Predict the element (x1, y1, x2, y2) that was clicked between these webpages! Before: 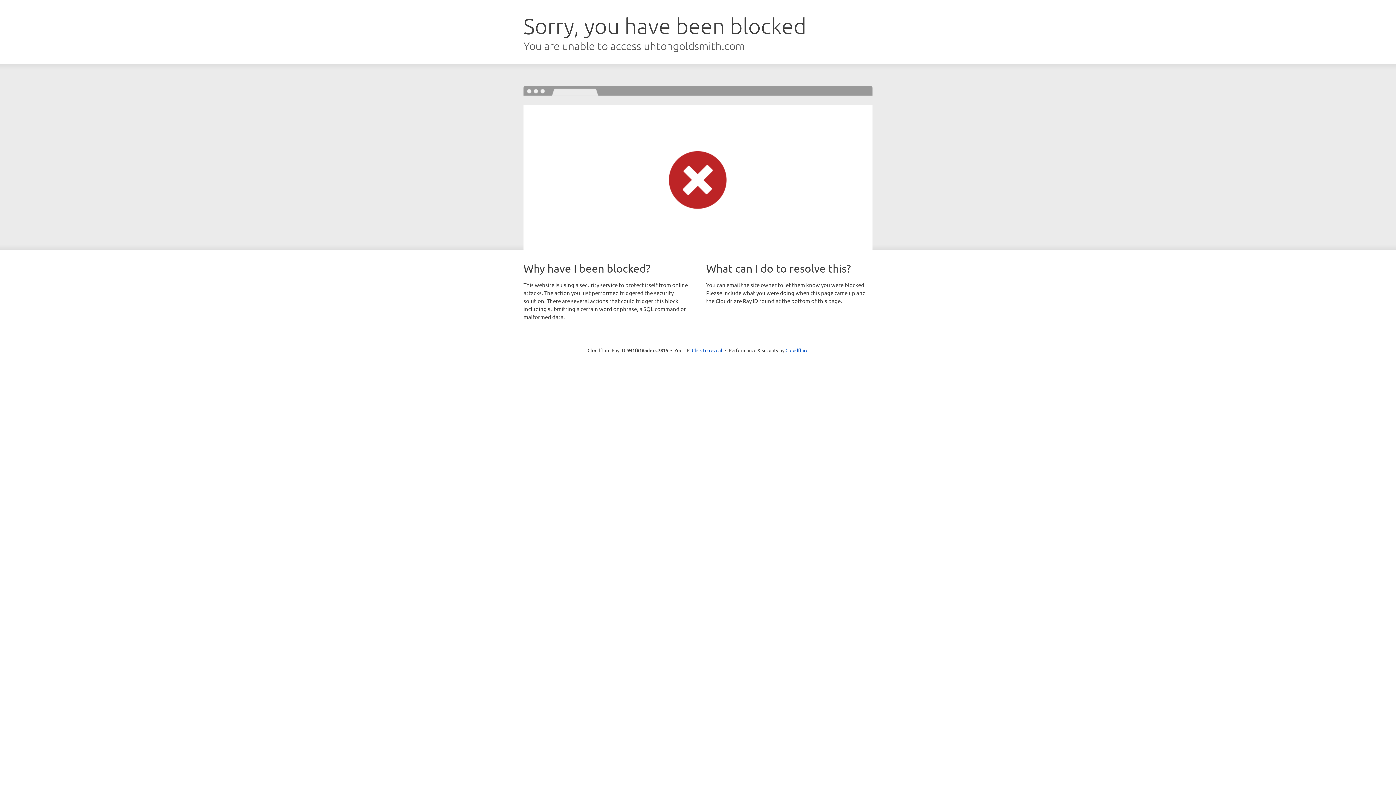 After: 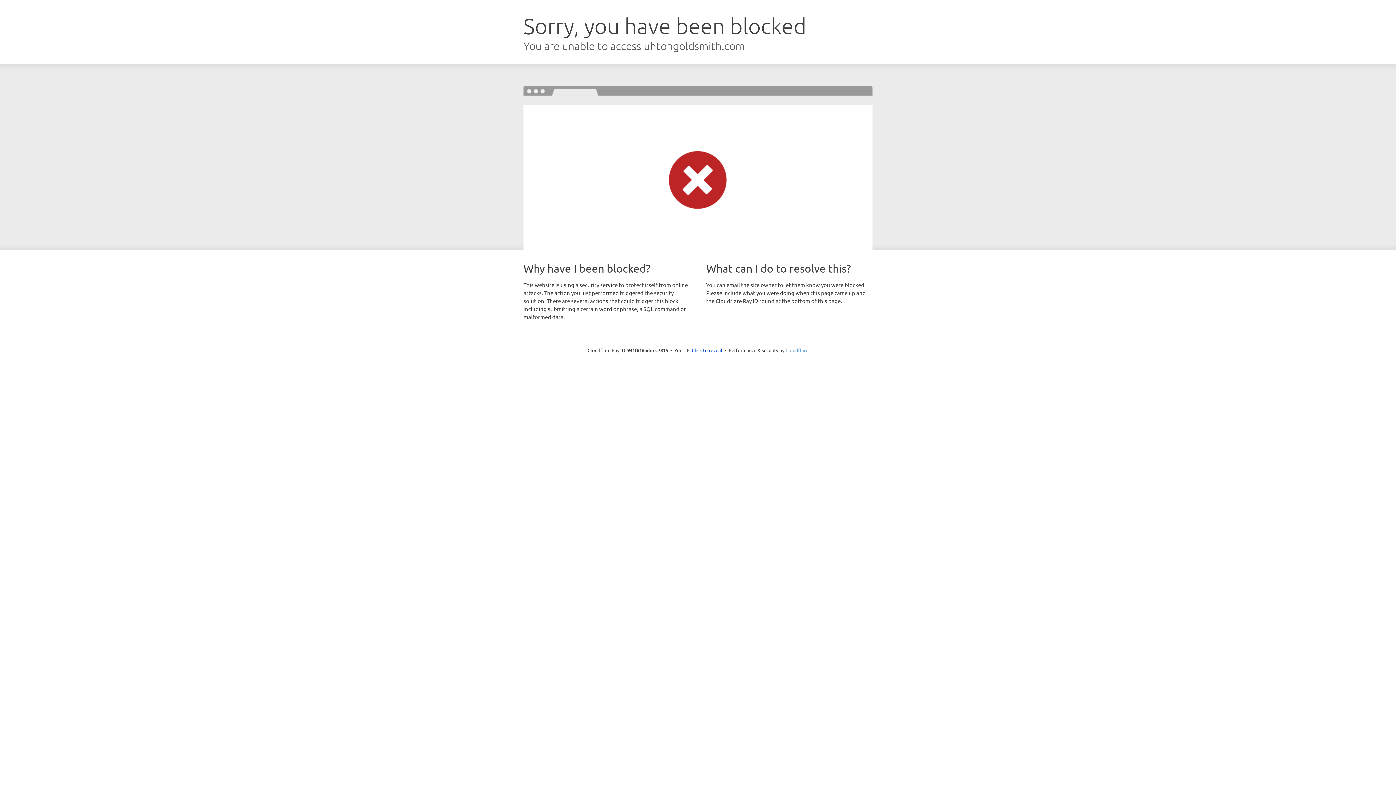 Action: bbox: (785, 347, 808, 353) label: Cloudflare